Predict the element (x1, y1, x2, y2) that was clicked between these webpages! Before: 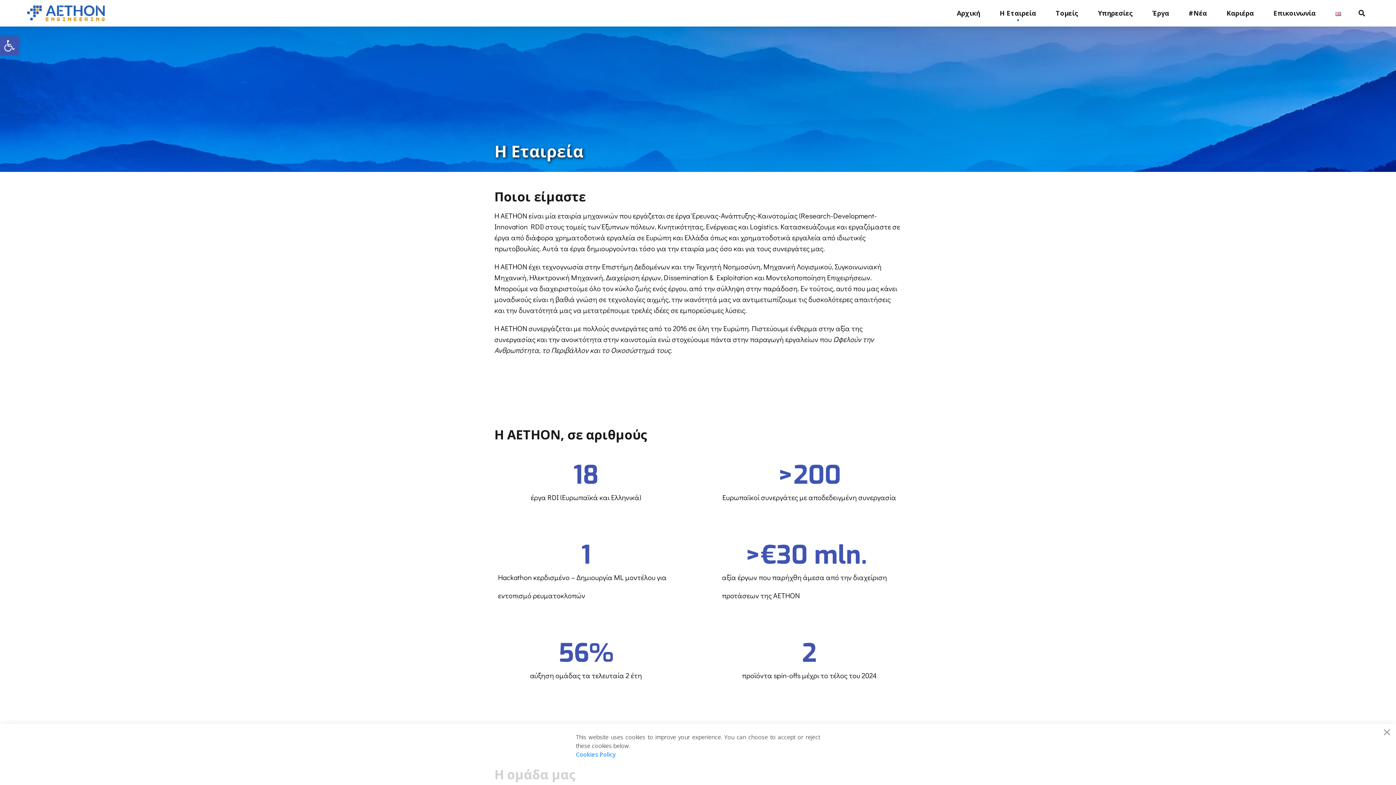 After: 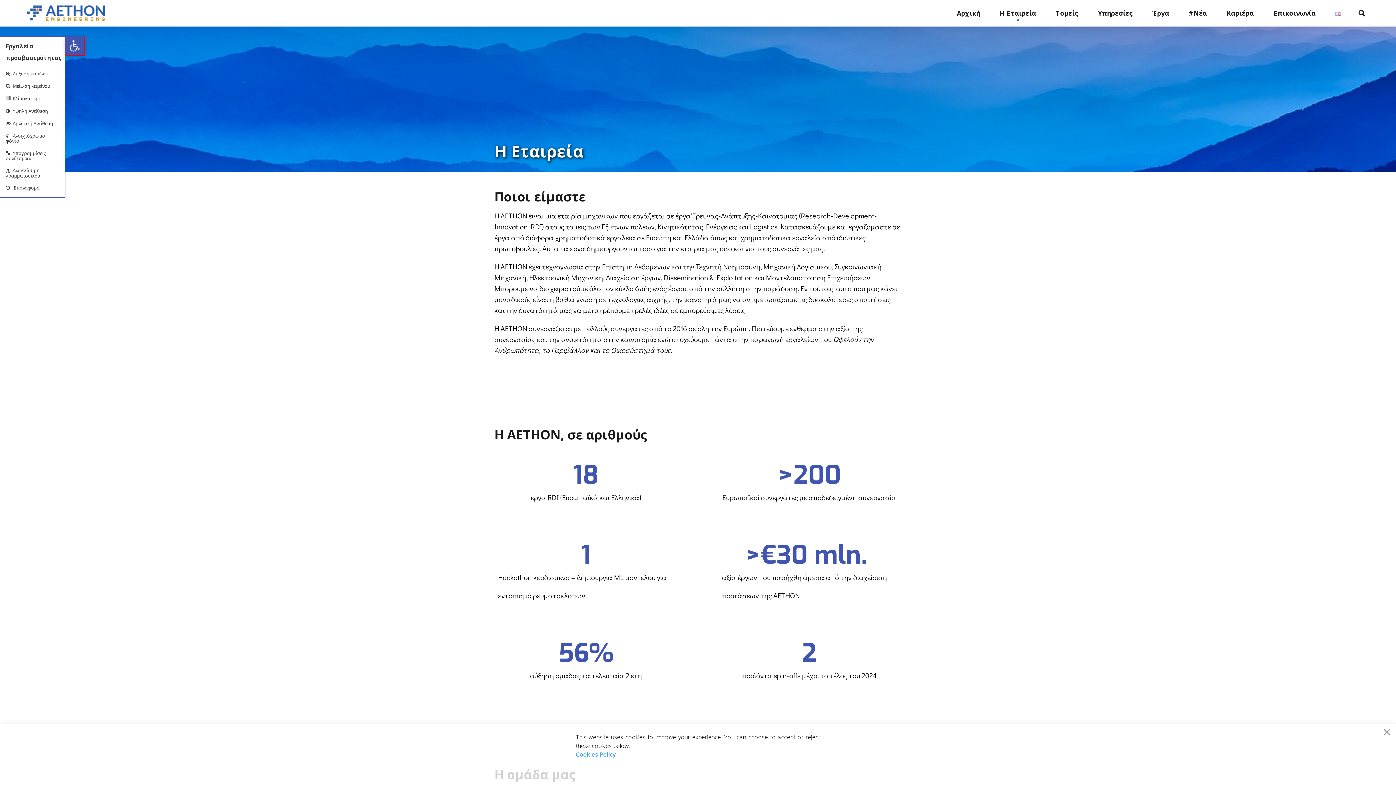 Action: label: Ανοίξτε τη γραμμή εργαλείων bbox: (0, 36, 18, 55)